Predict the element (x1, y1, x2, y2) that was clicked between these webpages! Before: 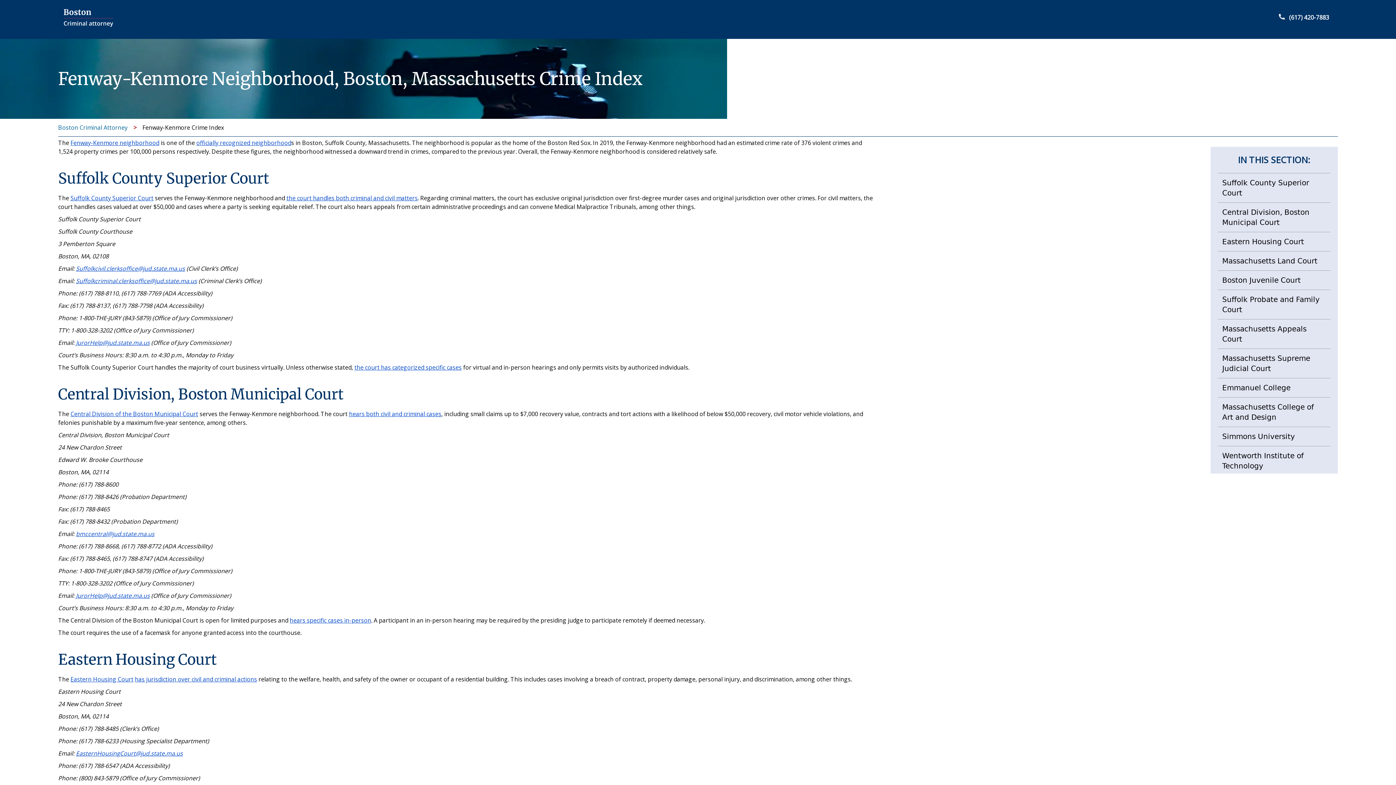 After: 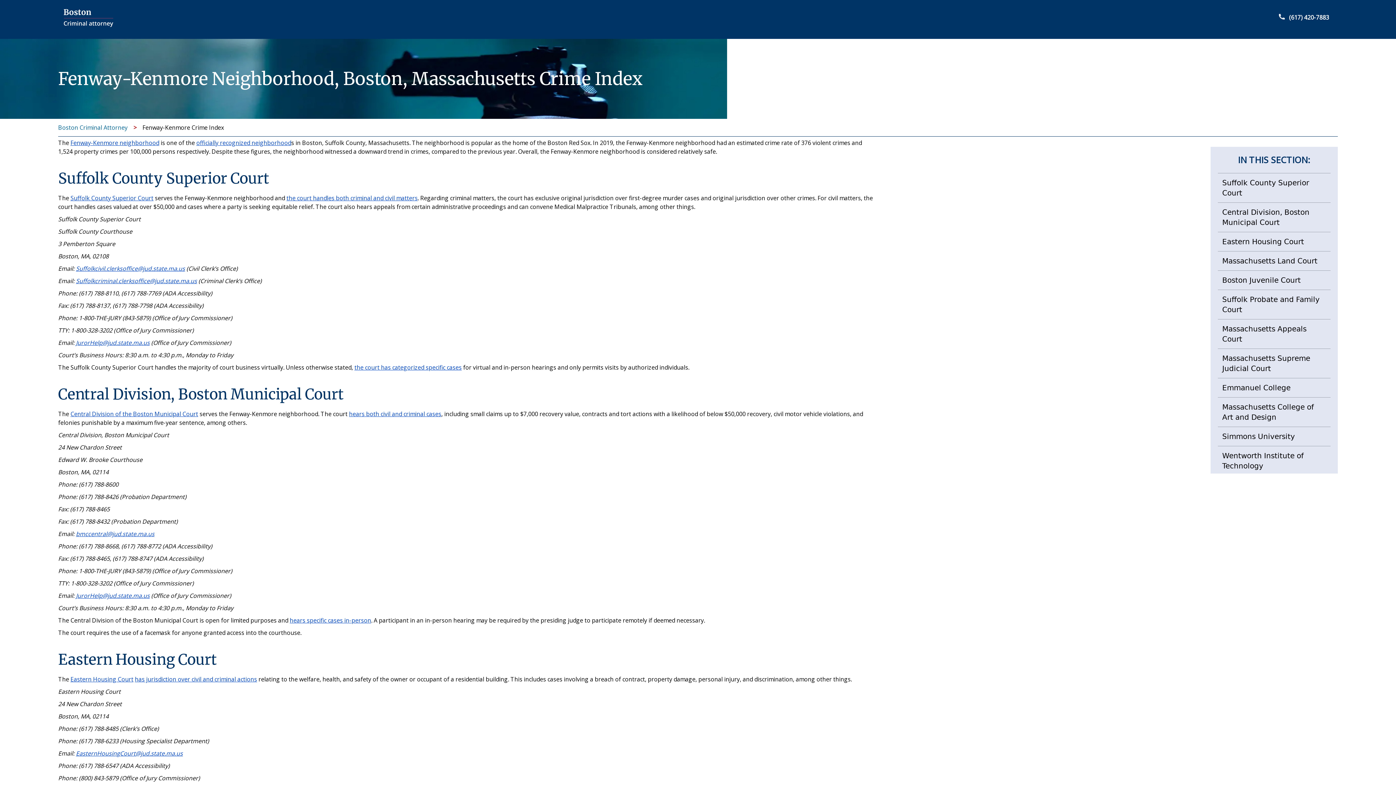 Action: label: JurorHelp@jud.state.ma.us bbox: (76, 338, 149, 346)